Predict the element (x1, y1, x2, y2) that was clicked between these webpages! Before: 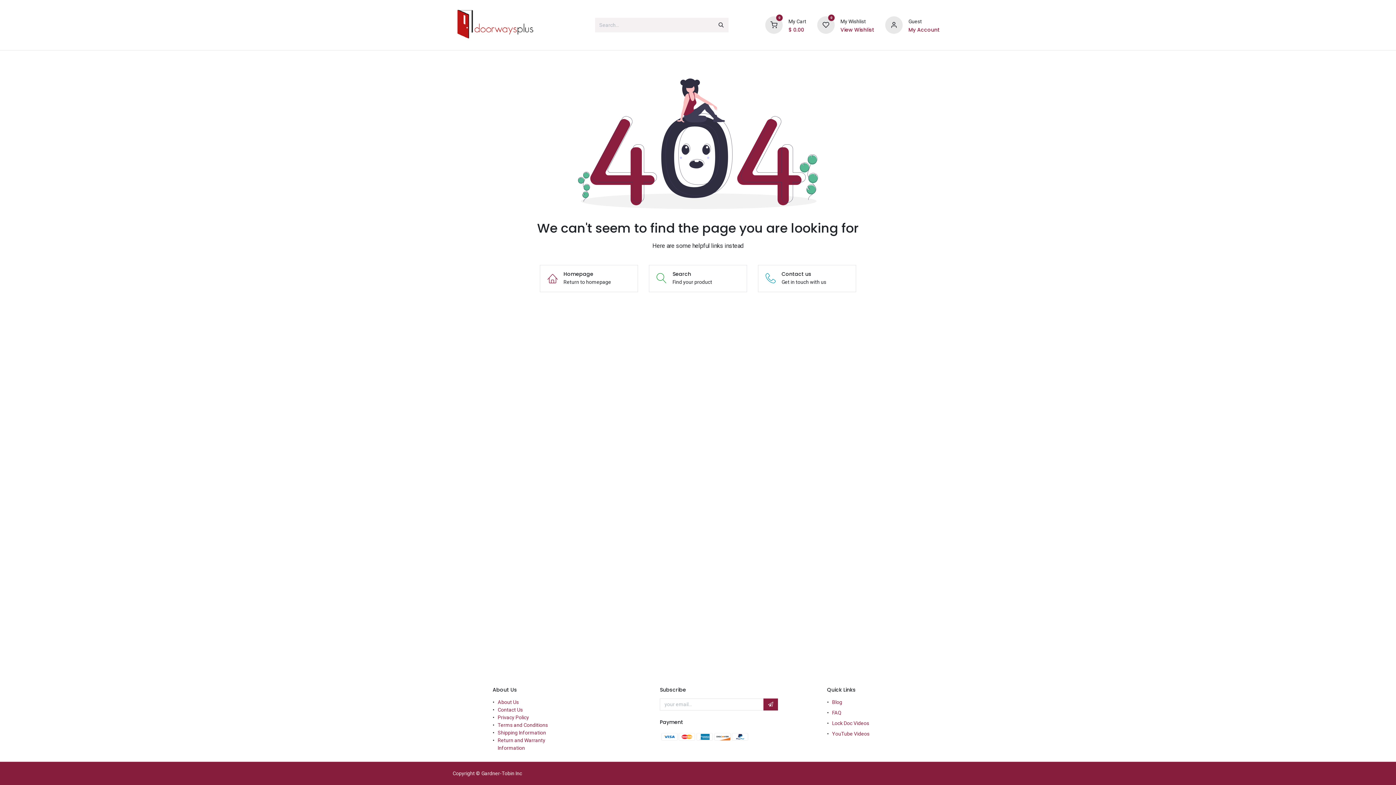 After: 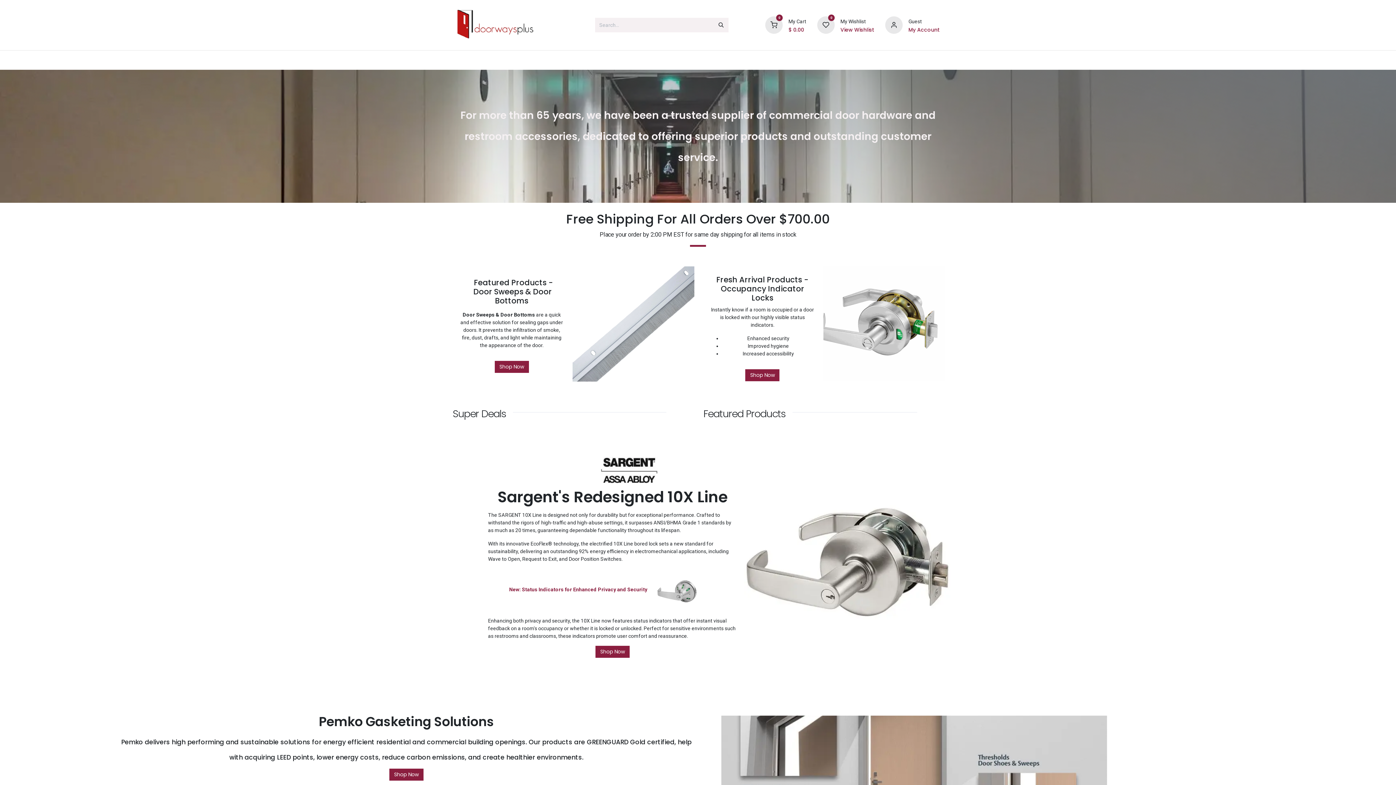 Action: bbox: (452, 5, 534, 42)